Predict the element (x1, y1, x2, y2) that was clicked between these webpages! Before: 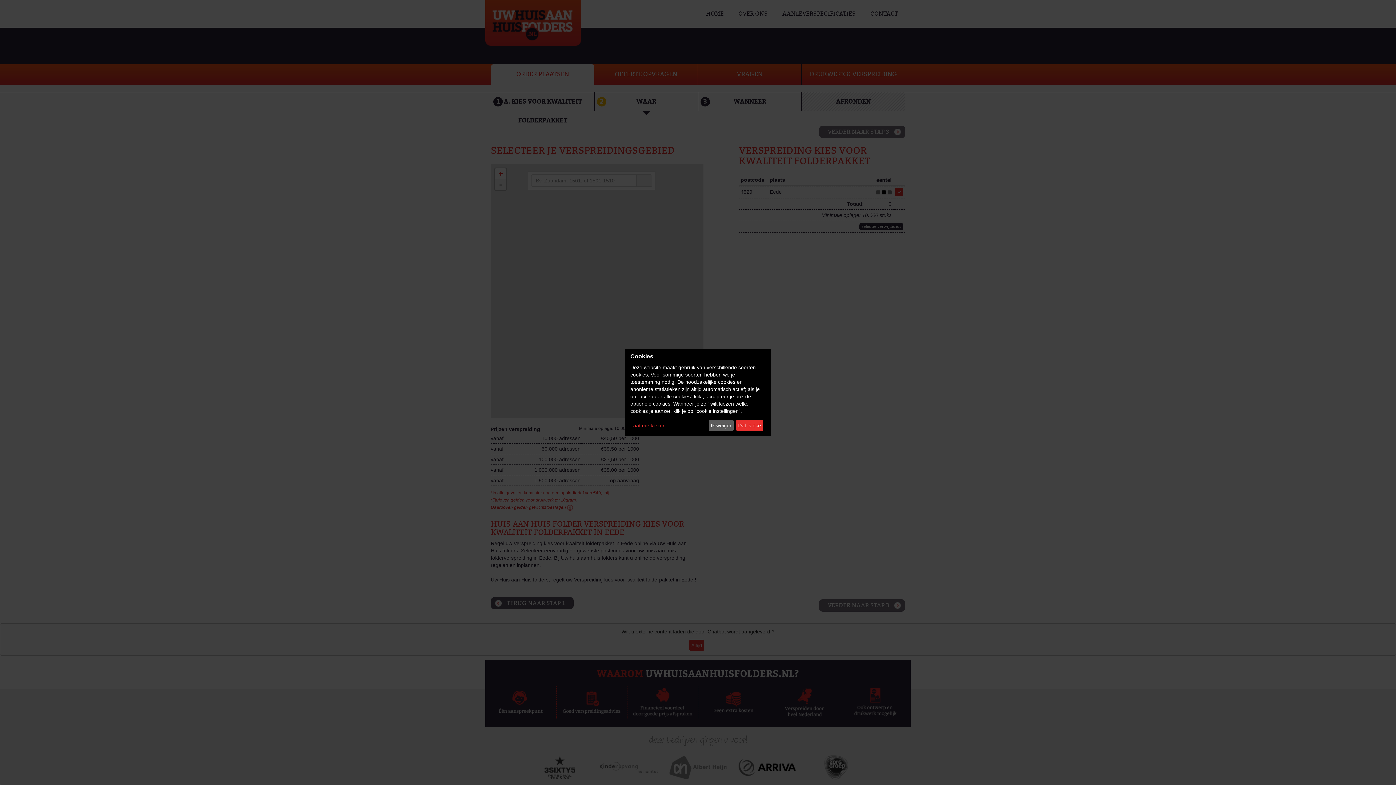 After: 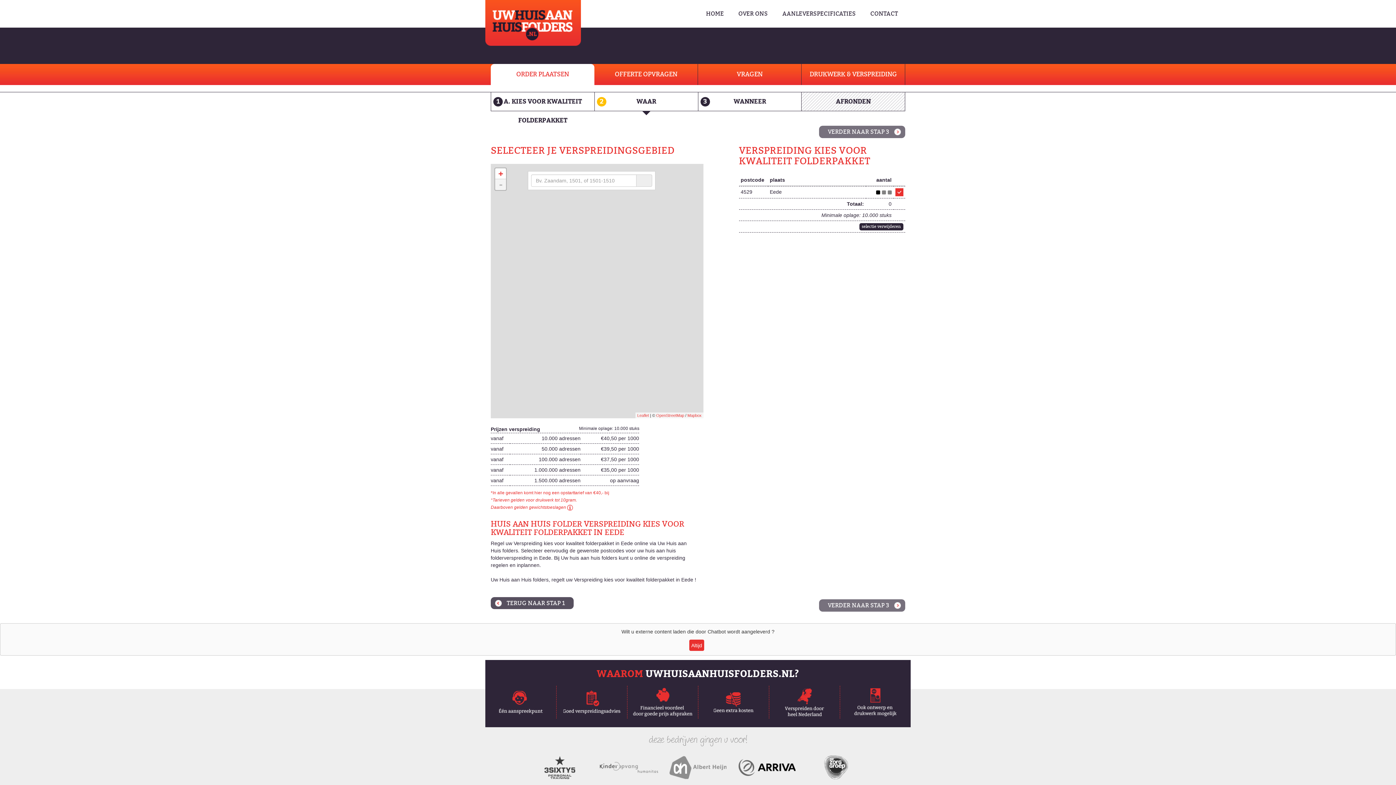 Action: label: Ik weiger bbox: (708, 420, 733, 431)